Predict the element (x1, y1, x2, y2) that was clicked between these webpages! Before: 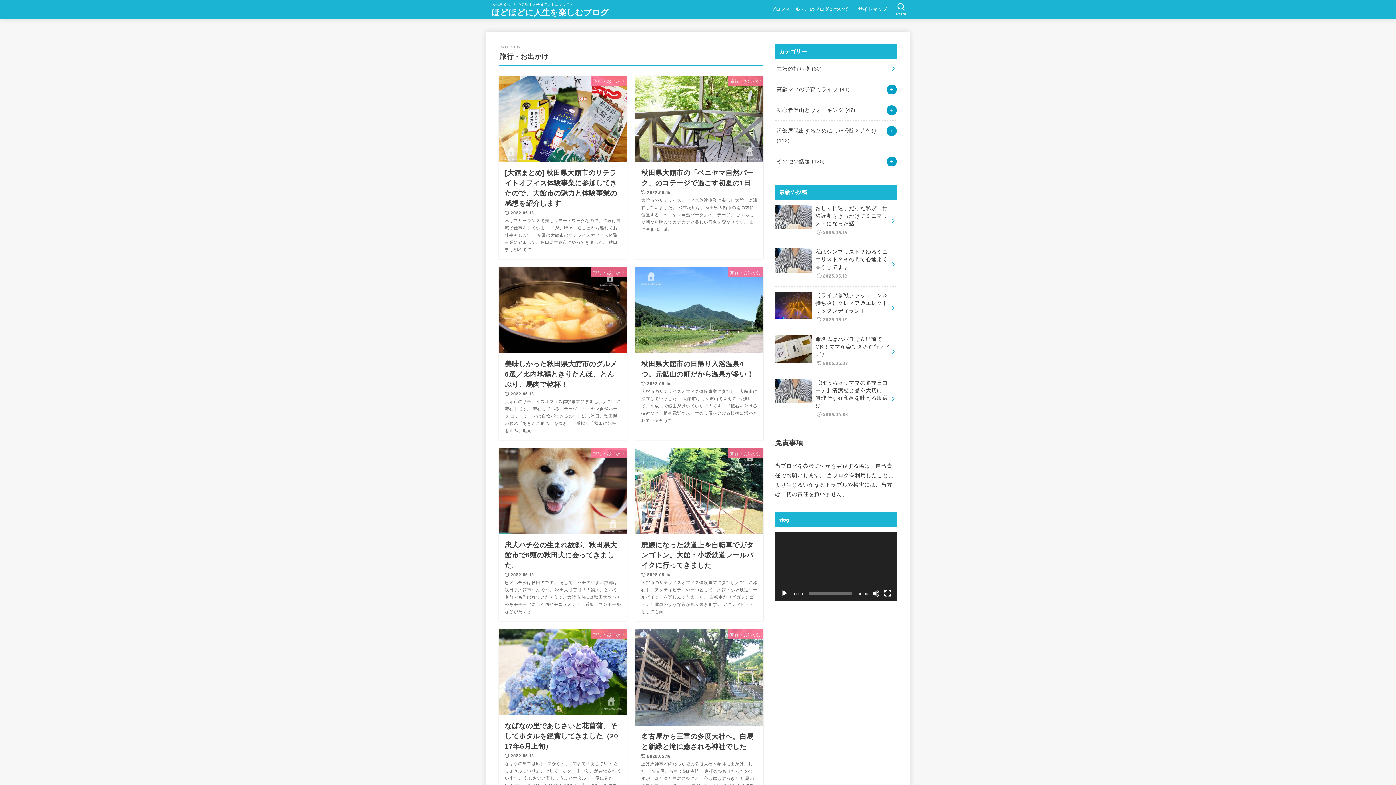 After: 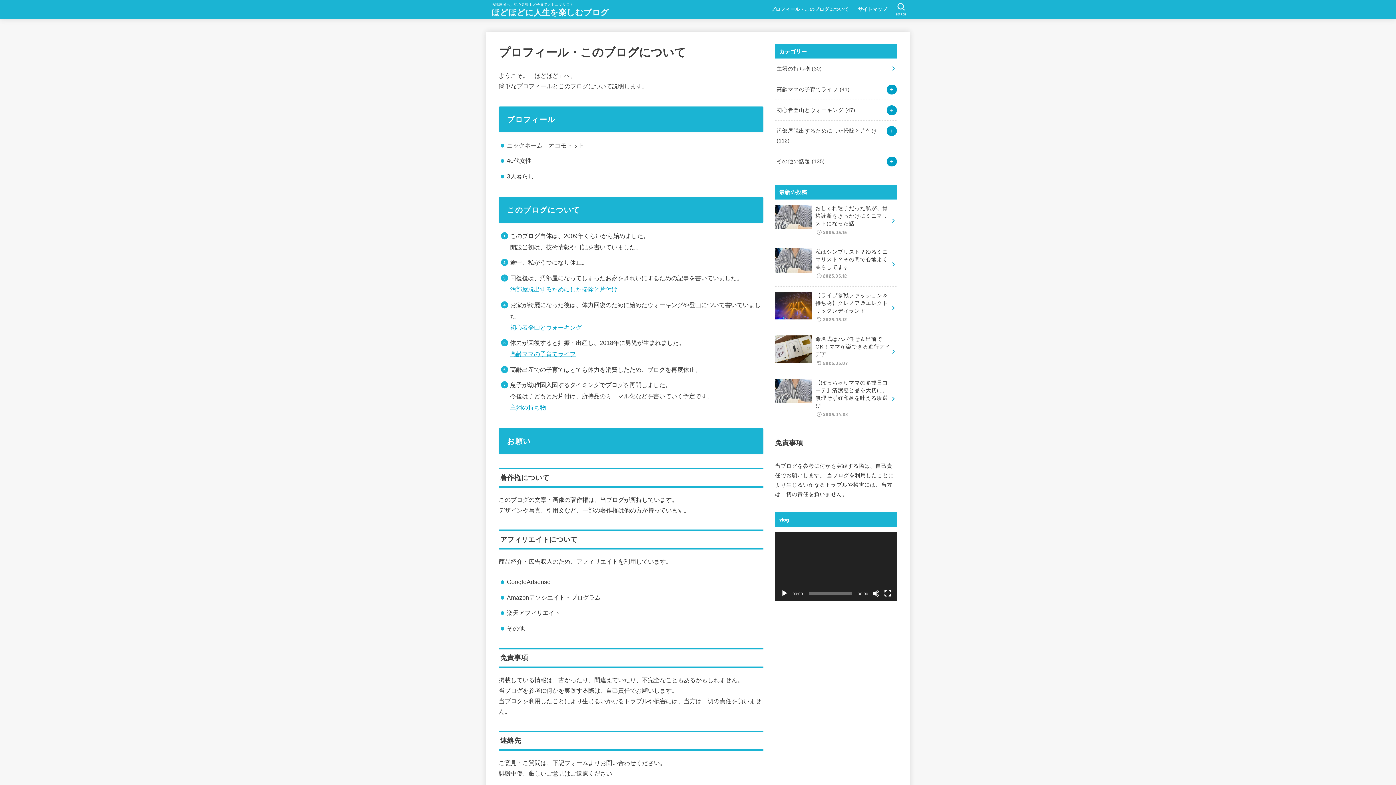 Action: label: プロフィール・このブログについて bbox: (766, 1, 853, 17)